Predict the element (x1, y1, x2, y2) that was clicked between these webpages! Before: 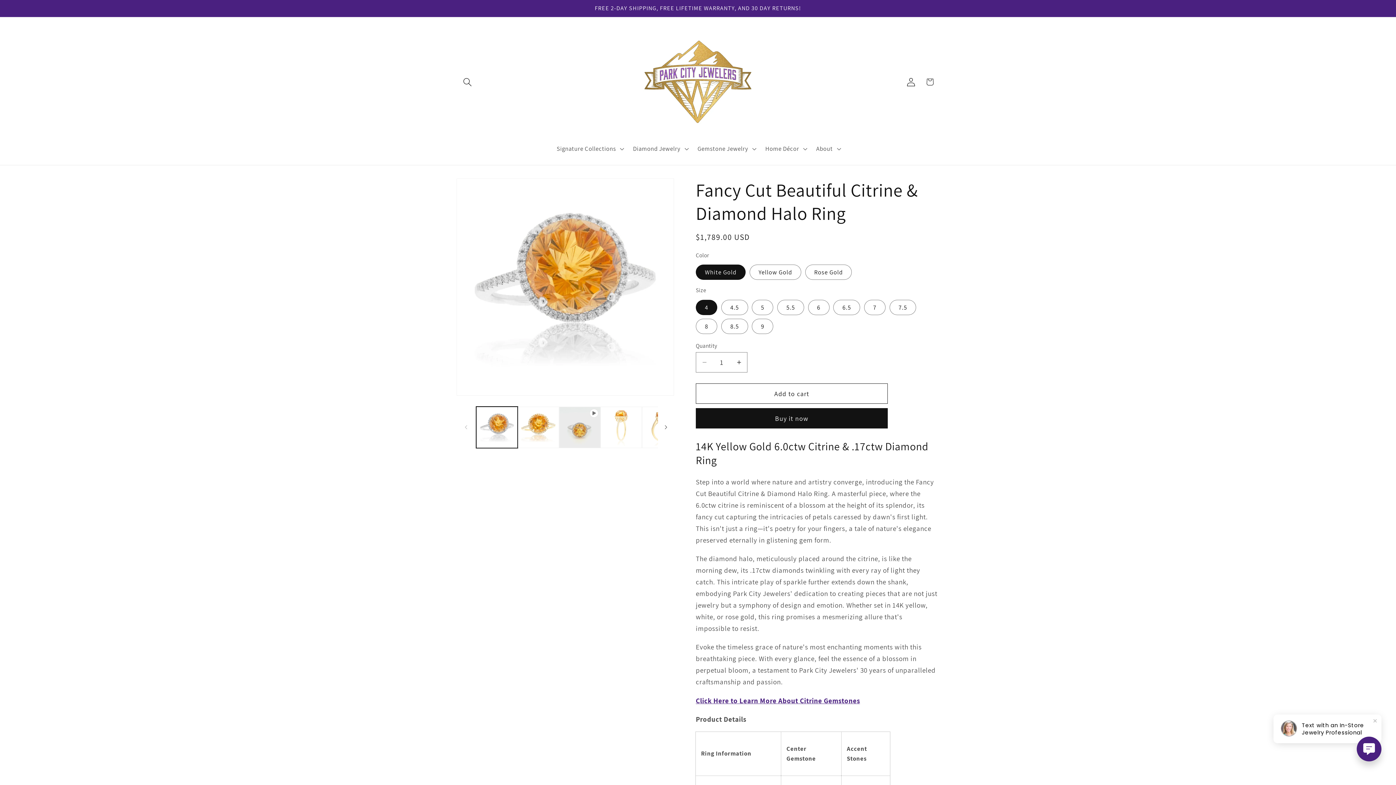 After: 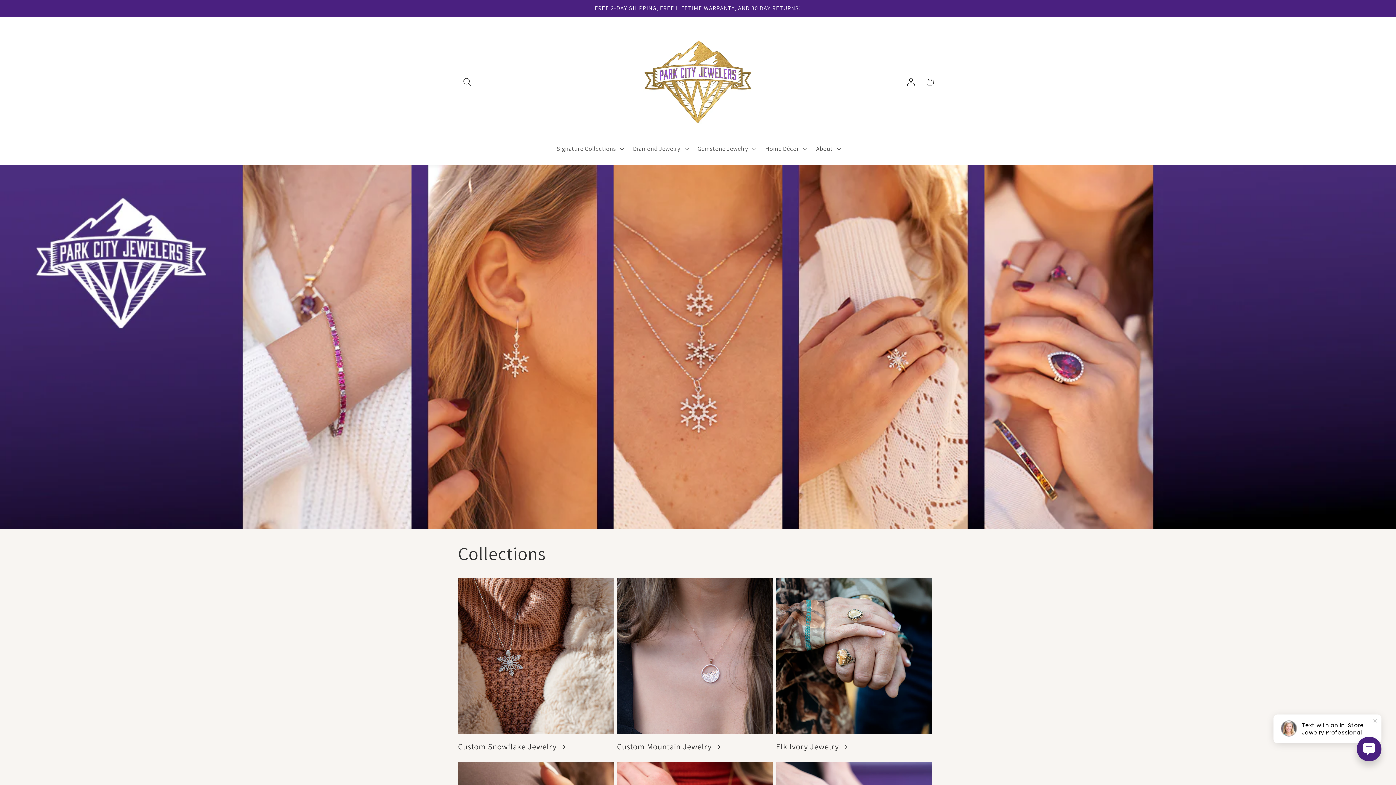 Action: bbox: (640, 24, 756, 139)